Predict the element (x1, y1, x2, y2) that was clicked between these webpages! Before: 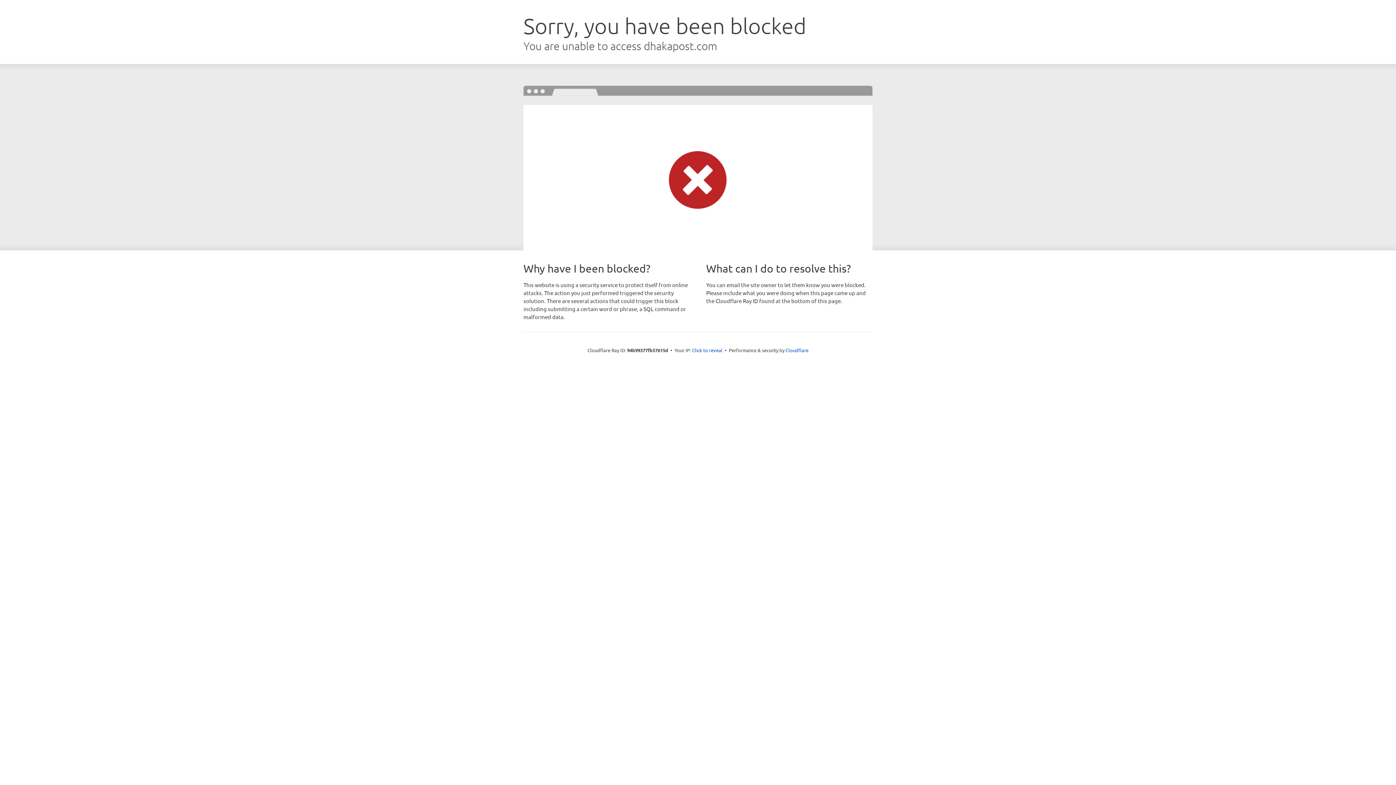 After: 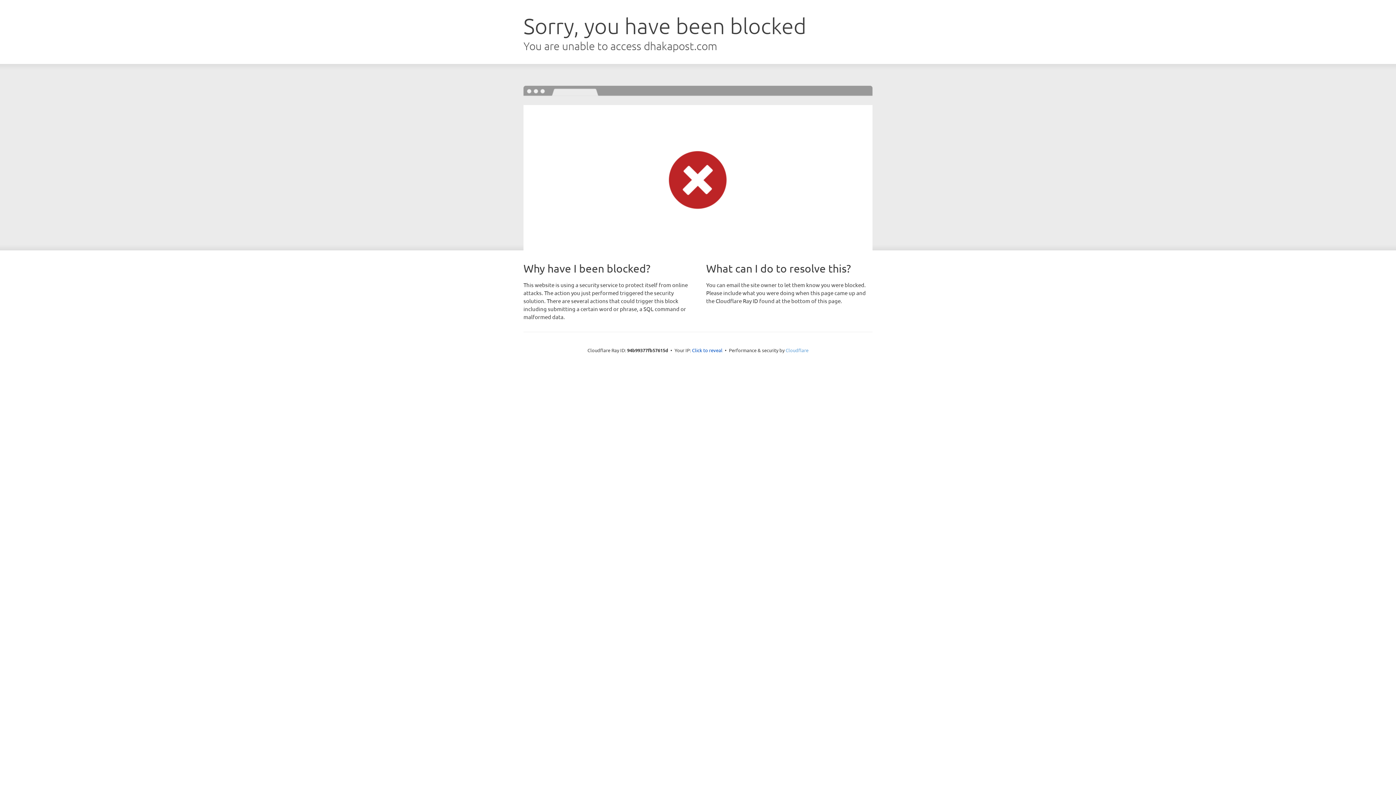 Action: label: Cloudflare bbox: (785, 347, 808, 353)